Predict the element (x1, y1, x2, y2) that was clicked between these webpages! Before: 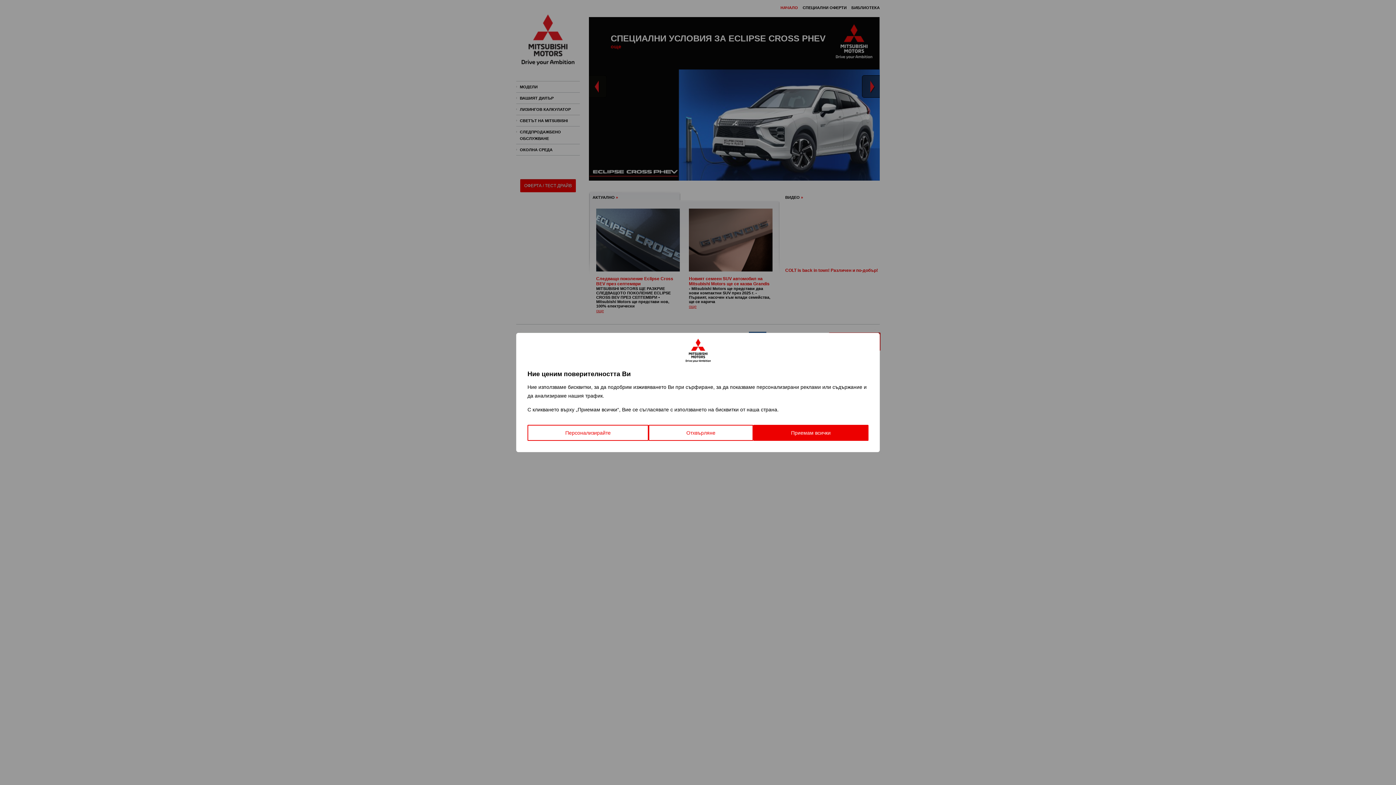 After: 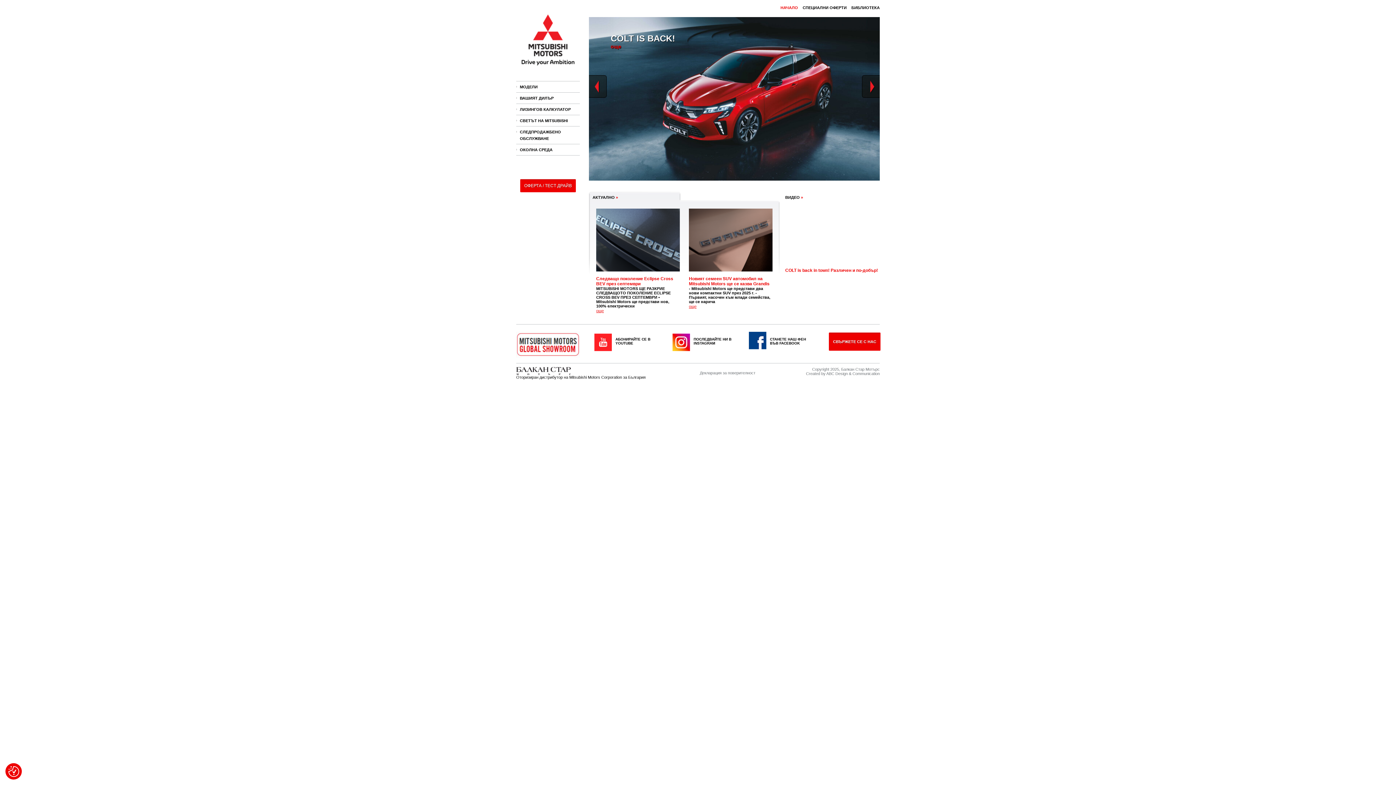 Action: label: Отхвърляне bbox: (648, 425, 753, 441)